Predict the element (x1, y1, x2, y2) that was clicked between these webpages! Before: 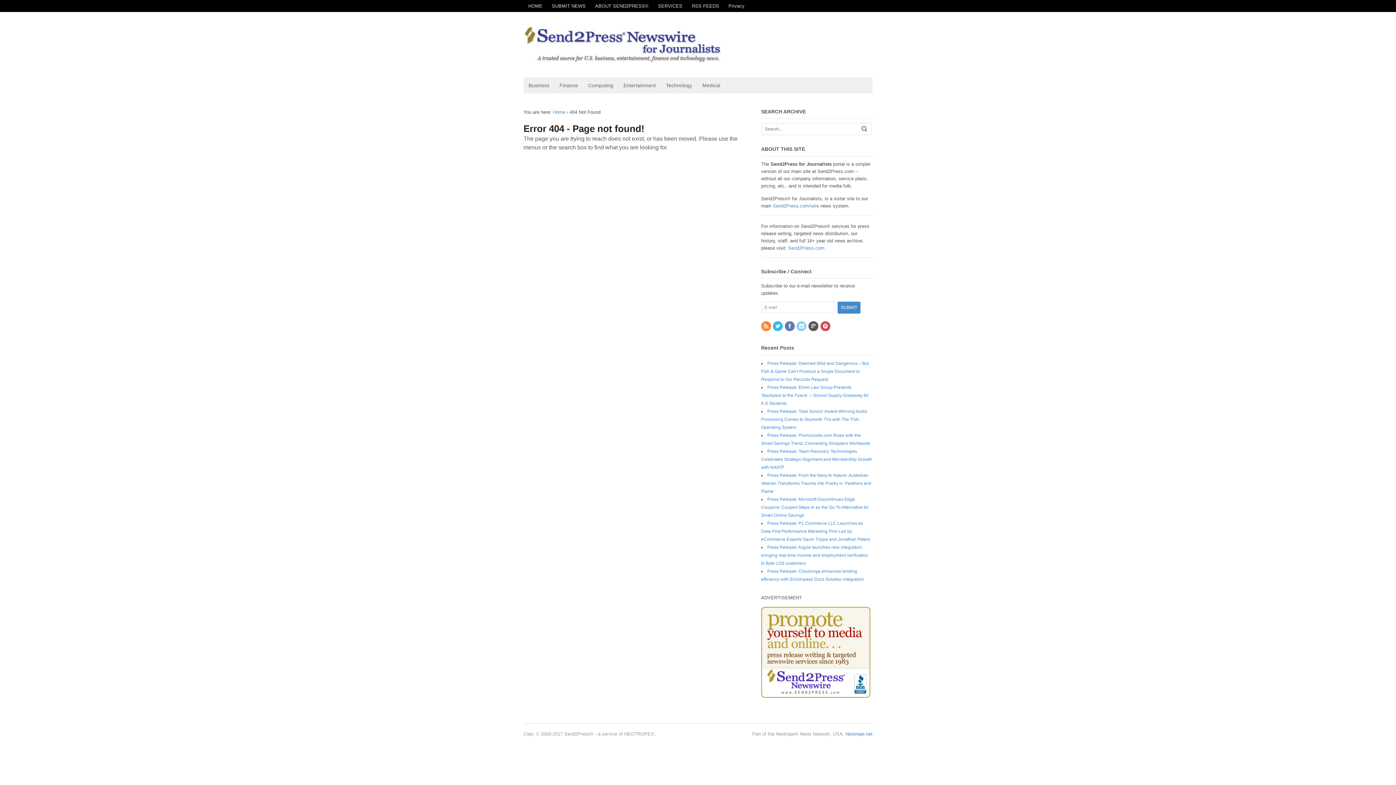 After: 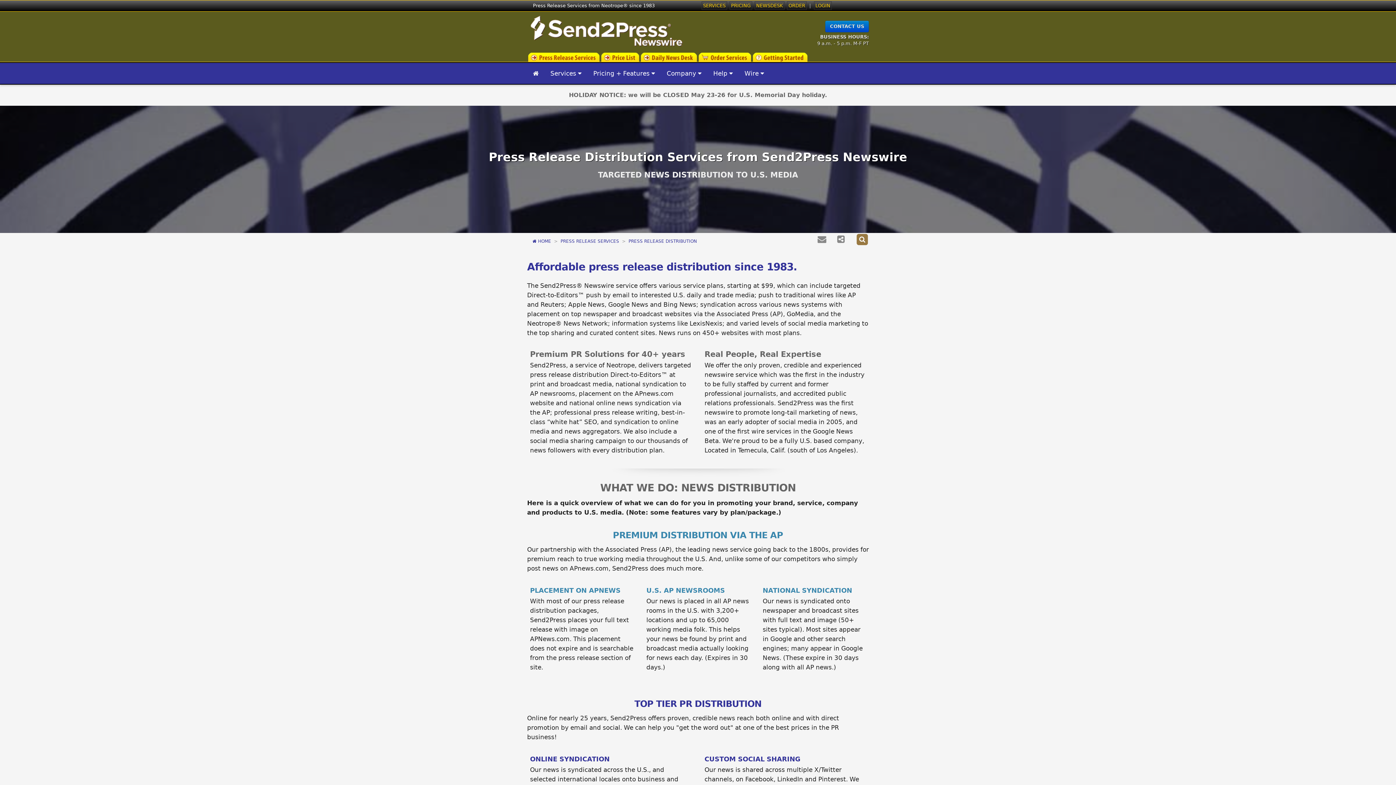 Action: bbox: (653, 0, 687, 12) label: SERVICES